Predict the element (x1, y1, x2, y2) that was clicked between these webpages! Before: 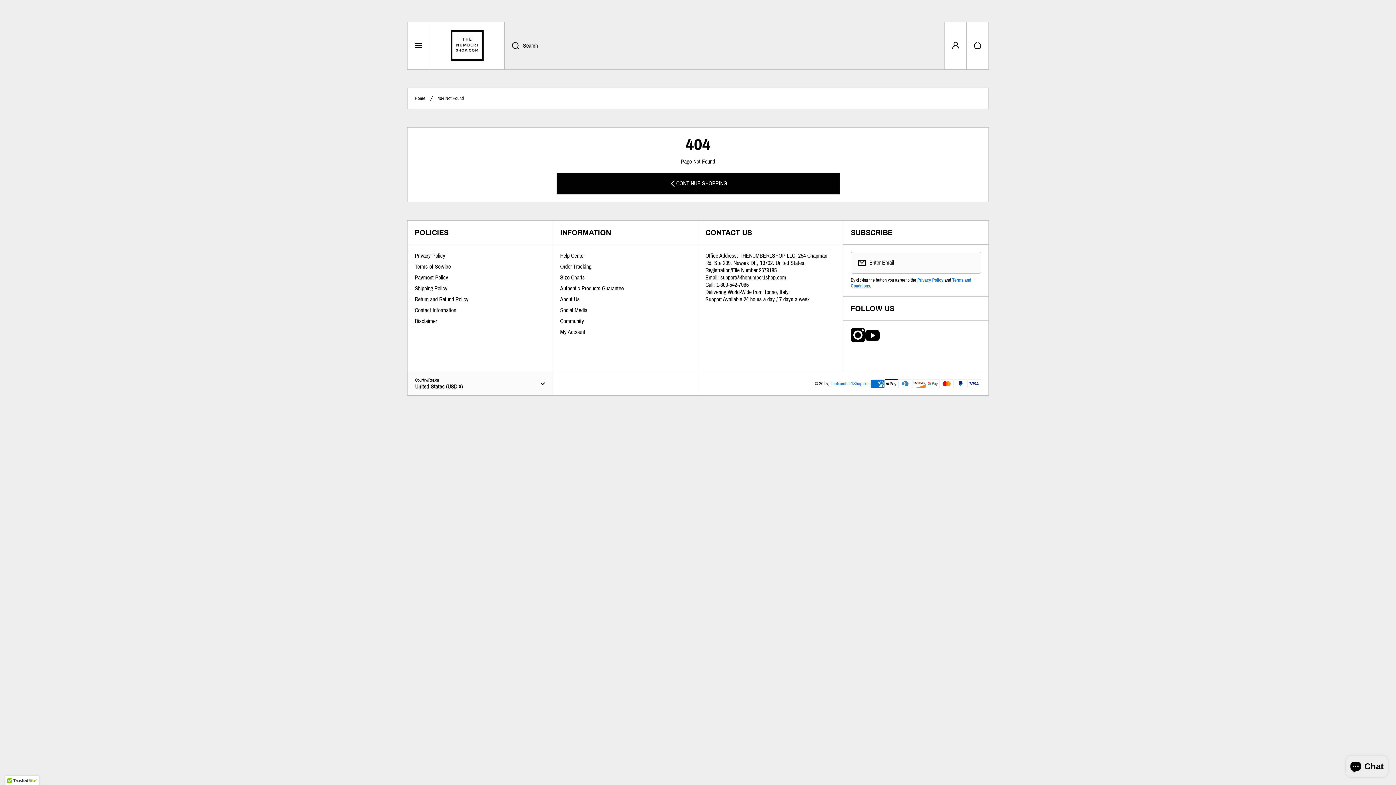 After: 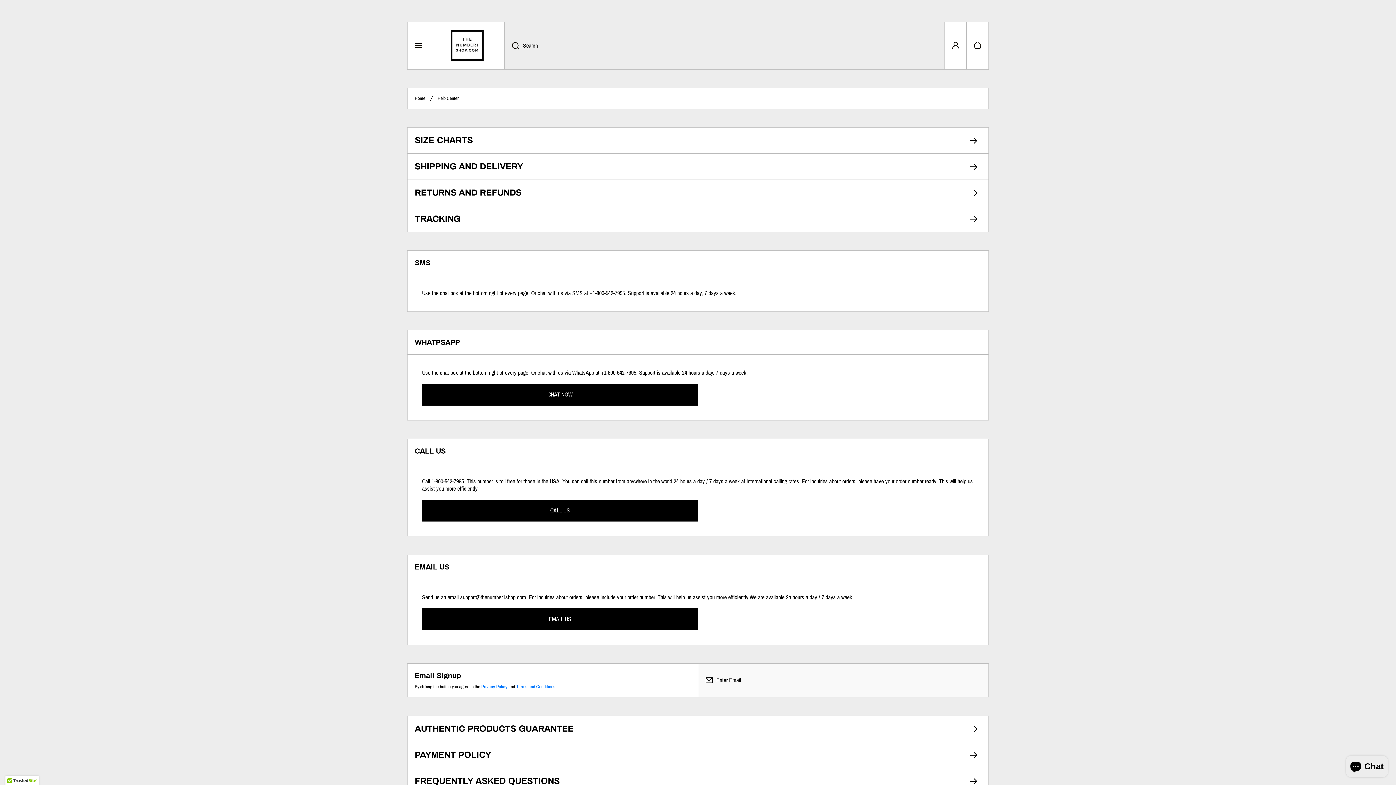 Action: bbox: (560, 248, 585, 259) label: Help Center